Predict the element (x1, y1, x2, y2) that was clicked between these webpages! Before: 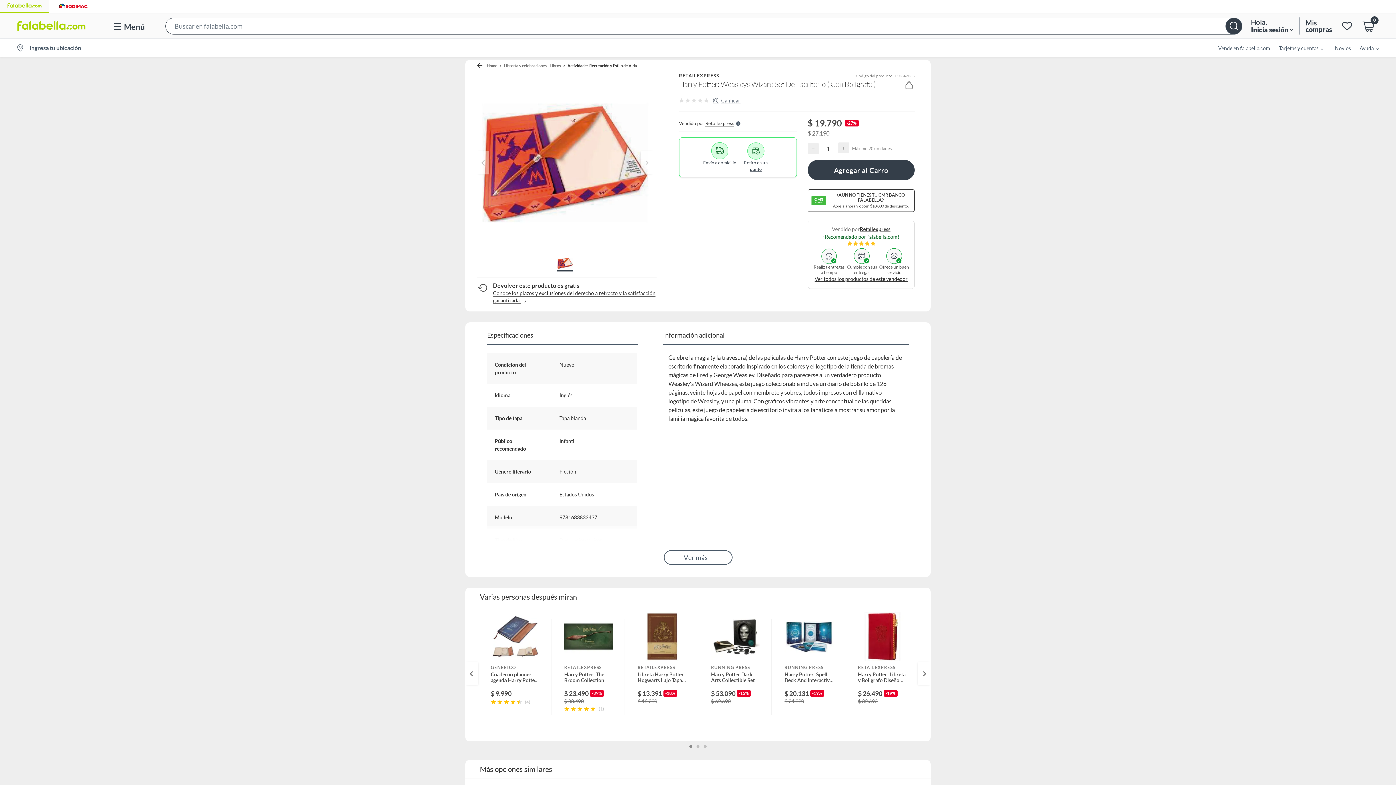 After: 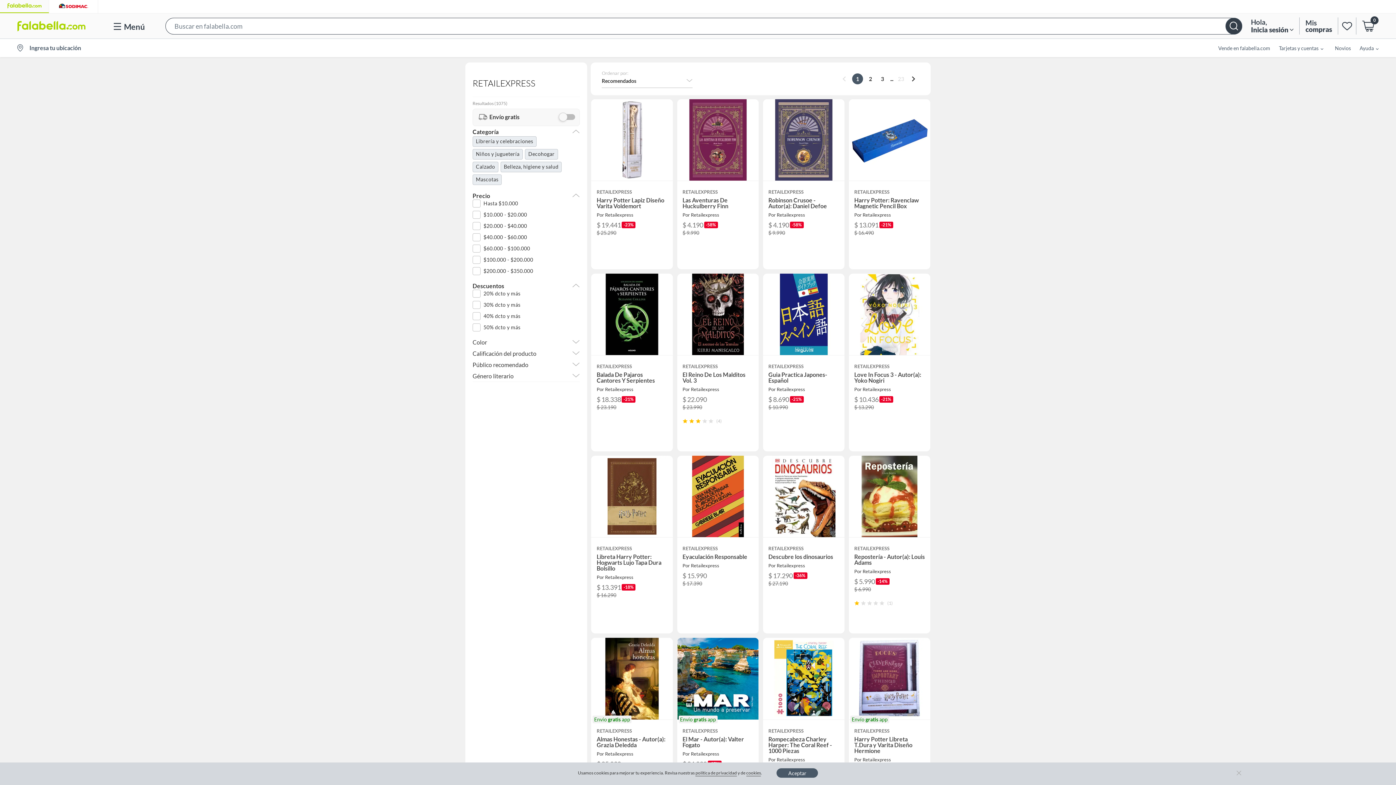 Action: bbox: (679, 72, 719, 78) label: RETAILEXPRESS